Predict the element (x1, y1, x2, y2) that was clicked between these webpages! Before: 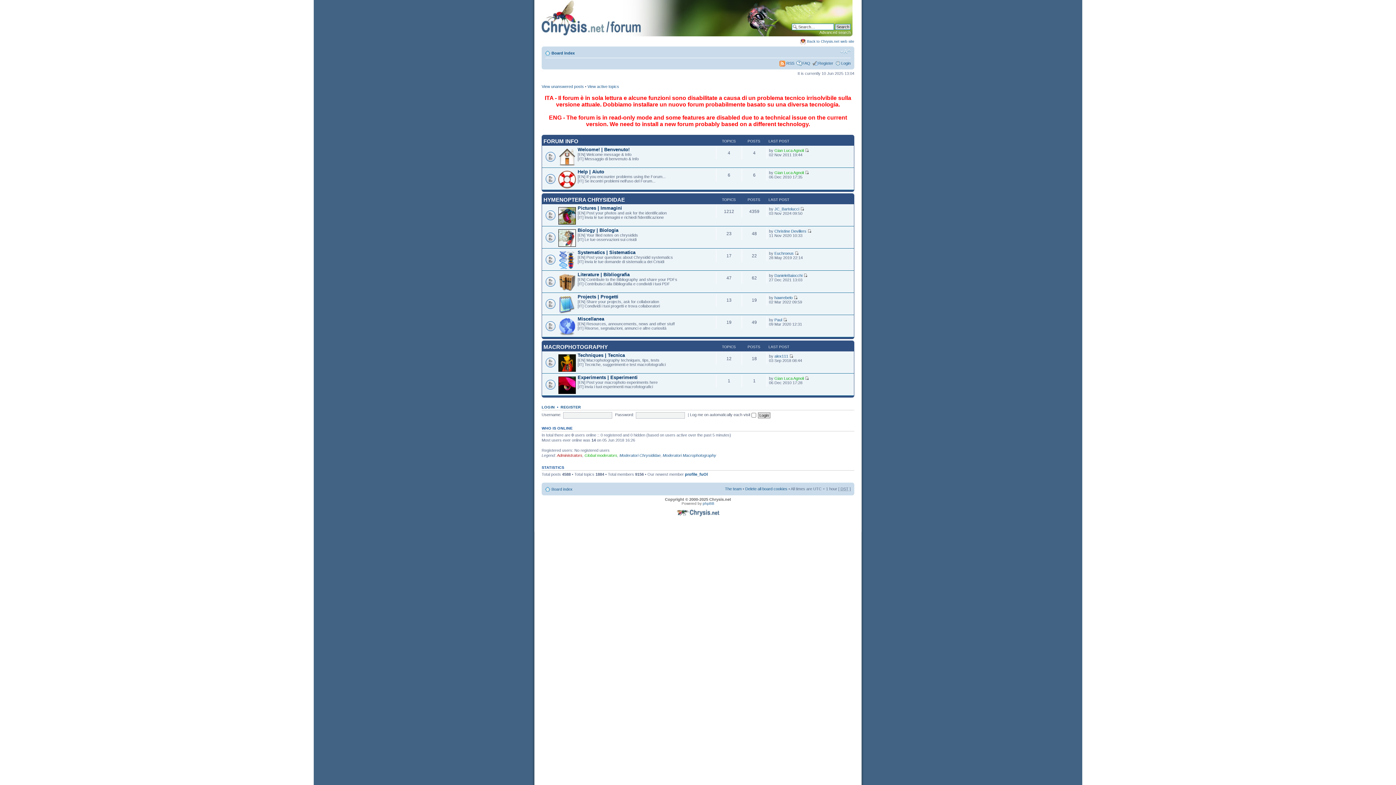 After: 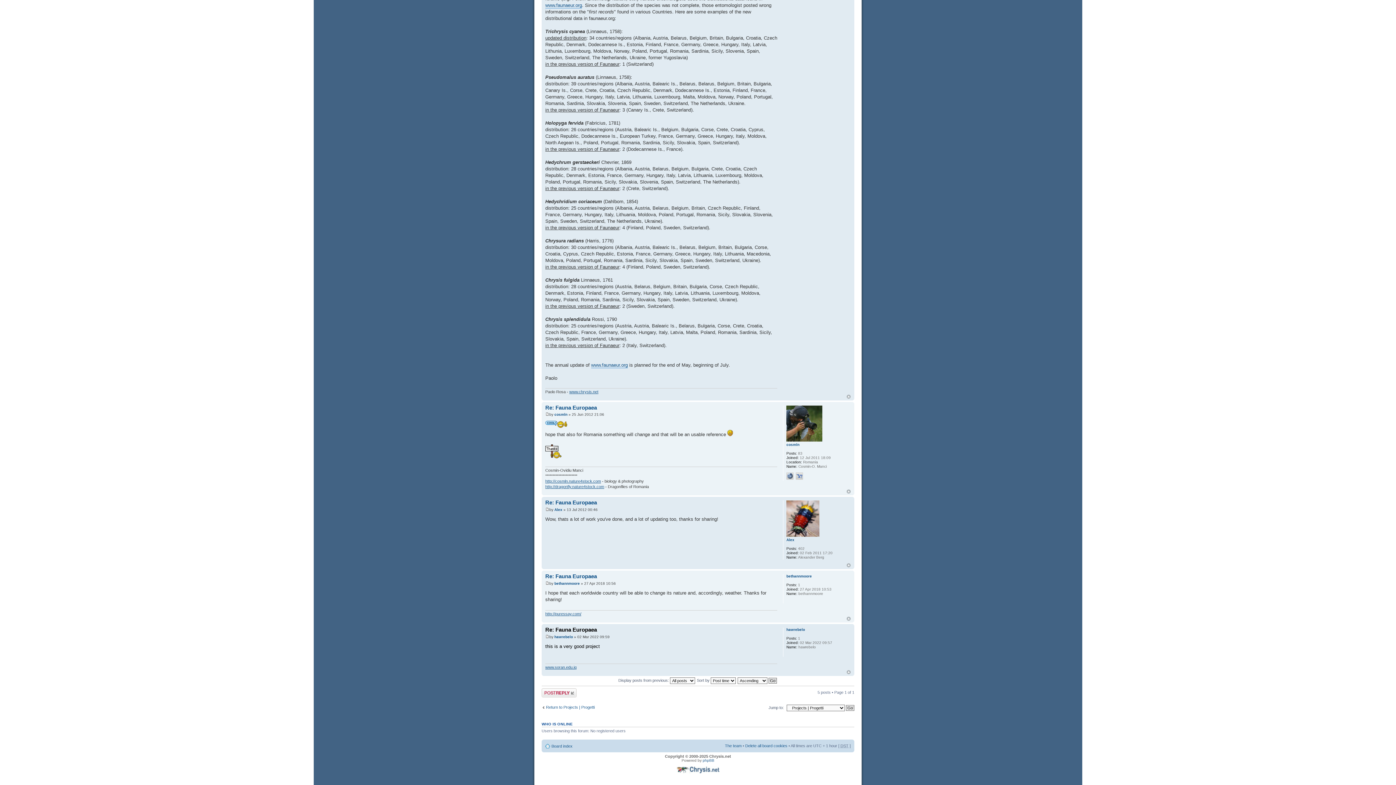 Action: bbox: (793, 295, 797, 299)